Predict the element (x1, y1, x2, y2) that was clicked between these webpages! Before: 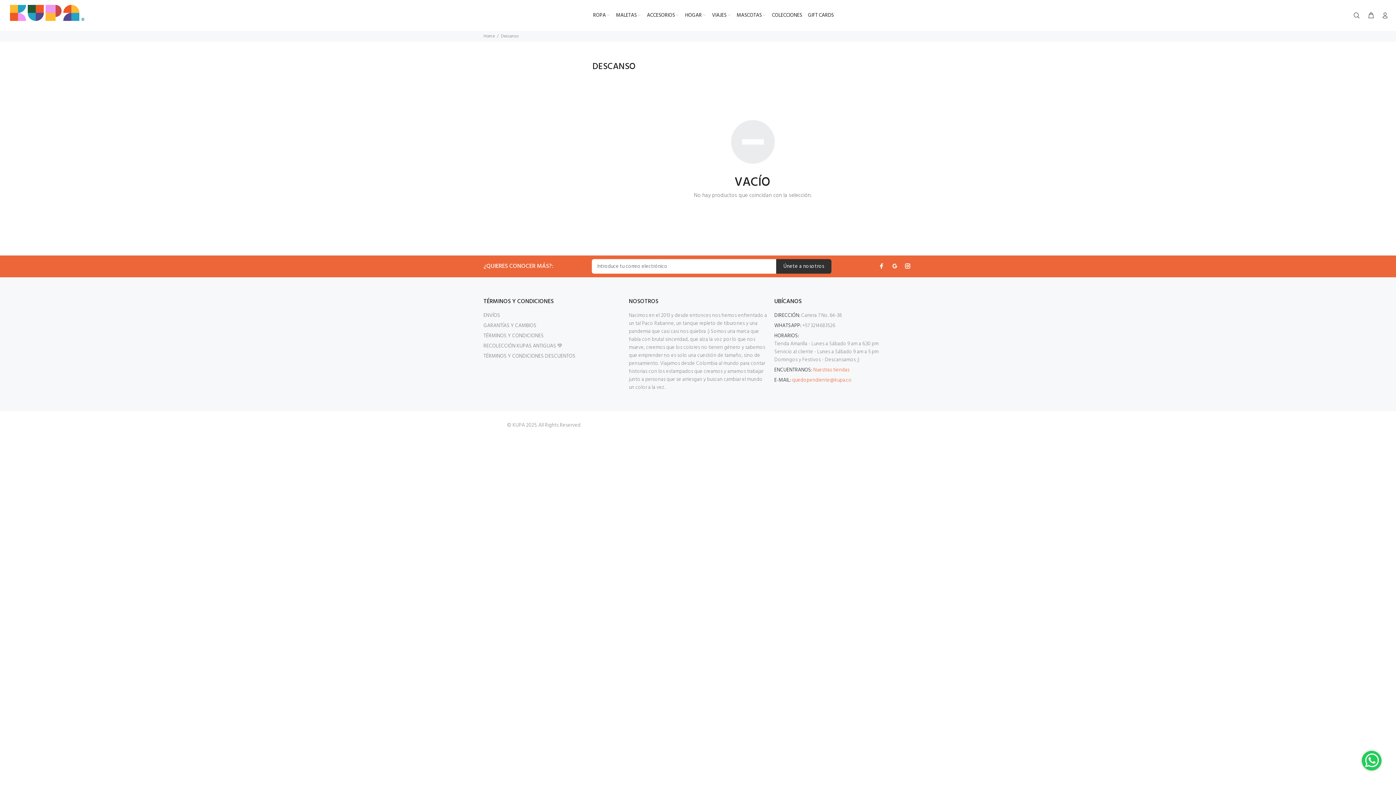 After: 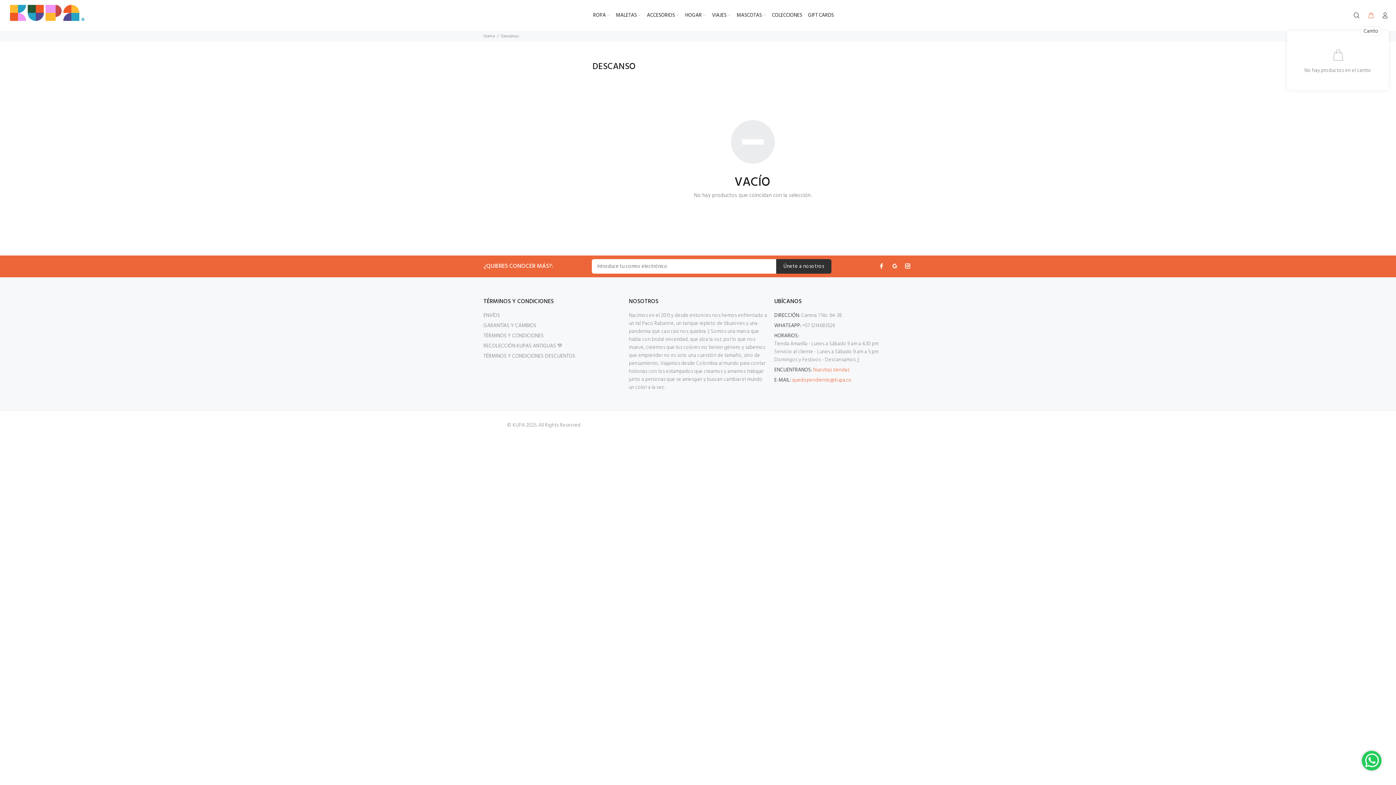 Action: bbox: (1364, 9, 1377, 22)